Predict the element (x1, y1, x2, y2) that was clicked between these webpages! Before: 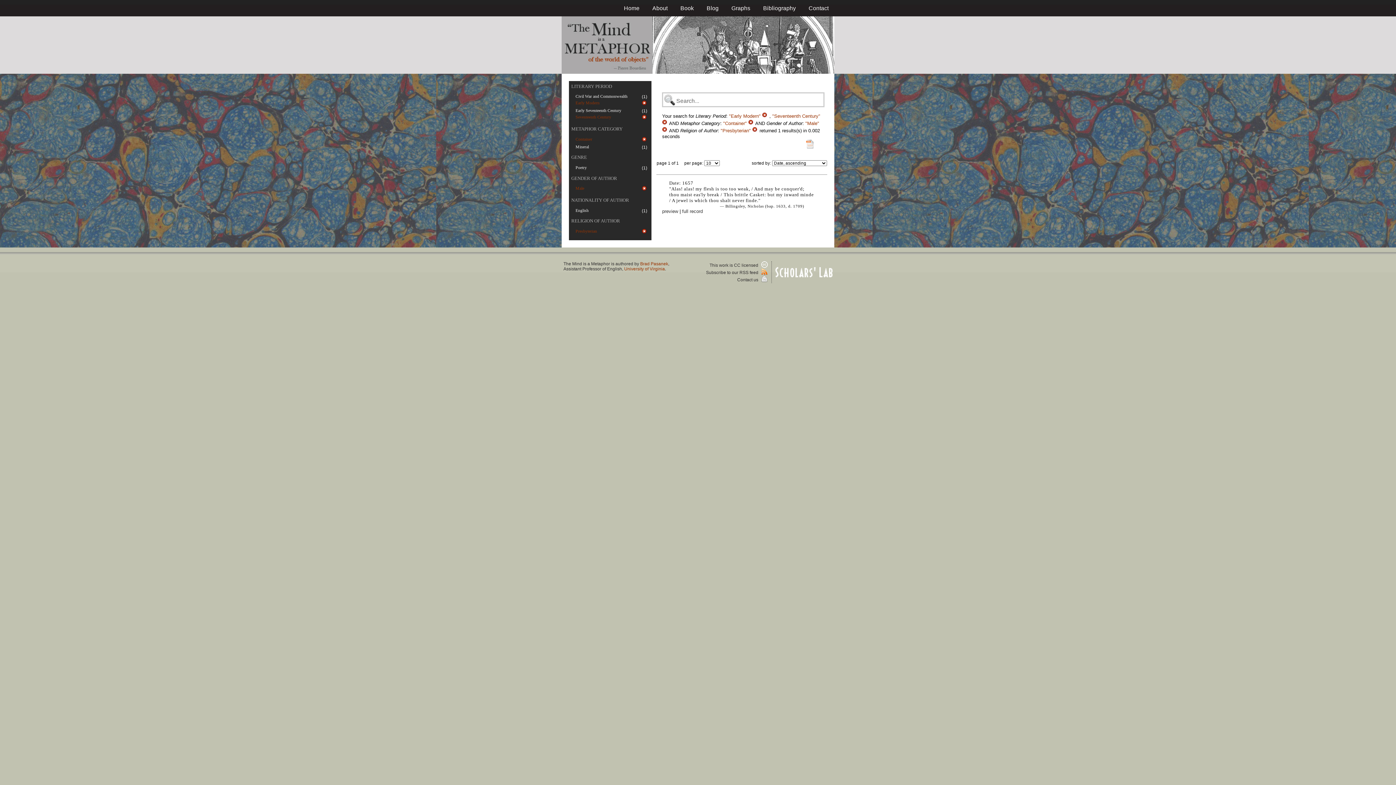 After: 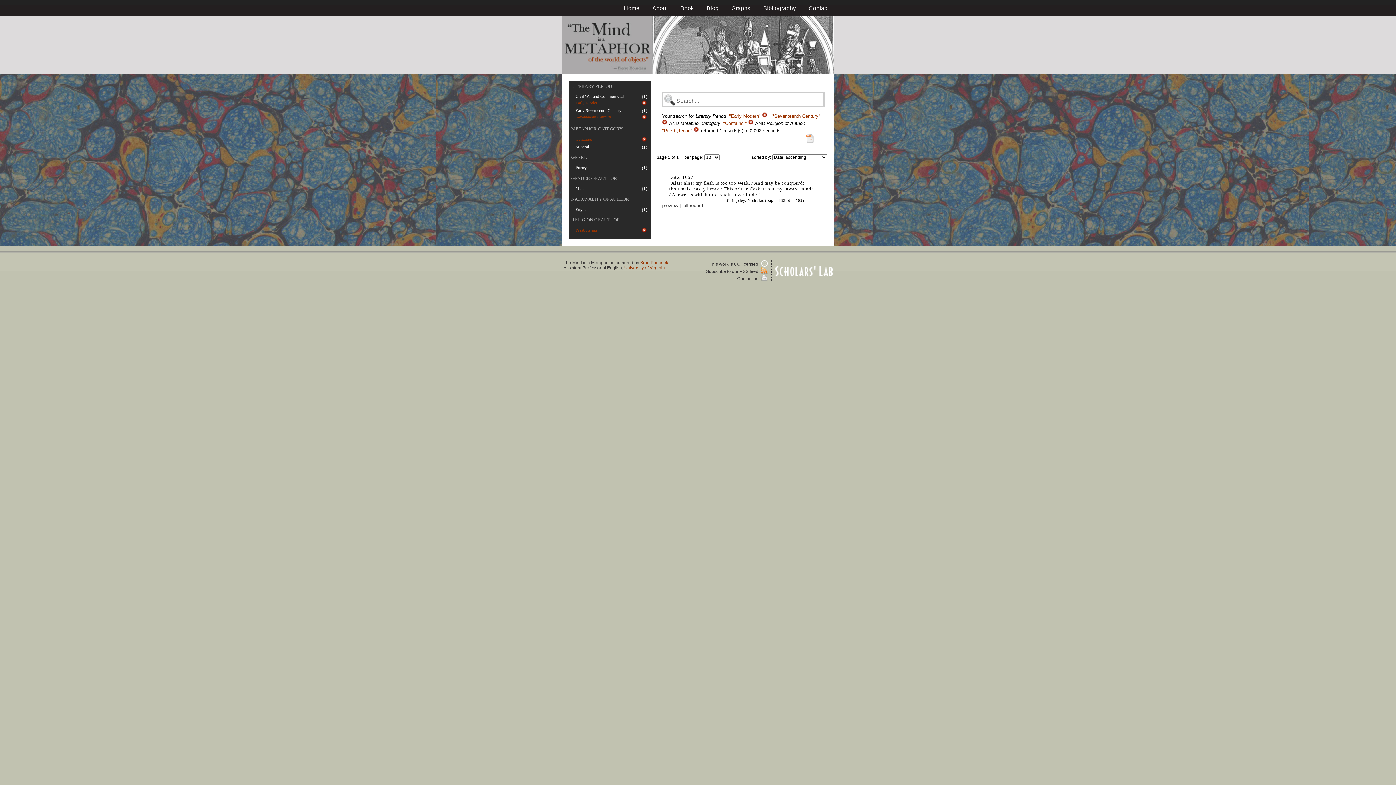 Action: bbox: (641, 187, 647, 192)